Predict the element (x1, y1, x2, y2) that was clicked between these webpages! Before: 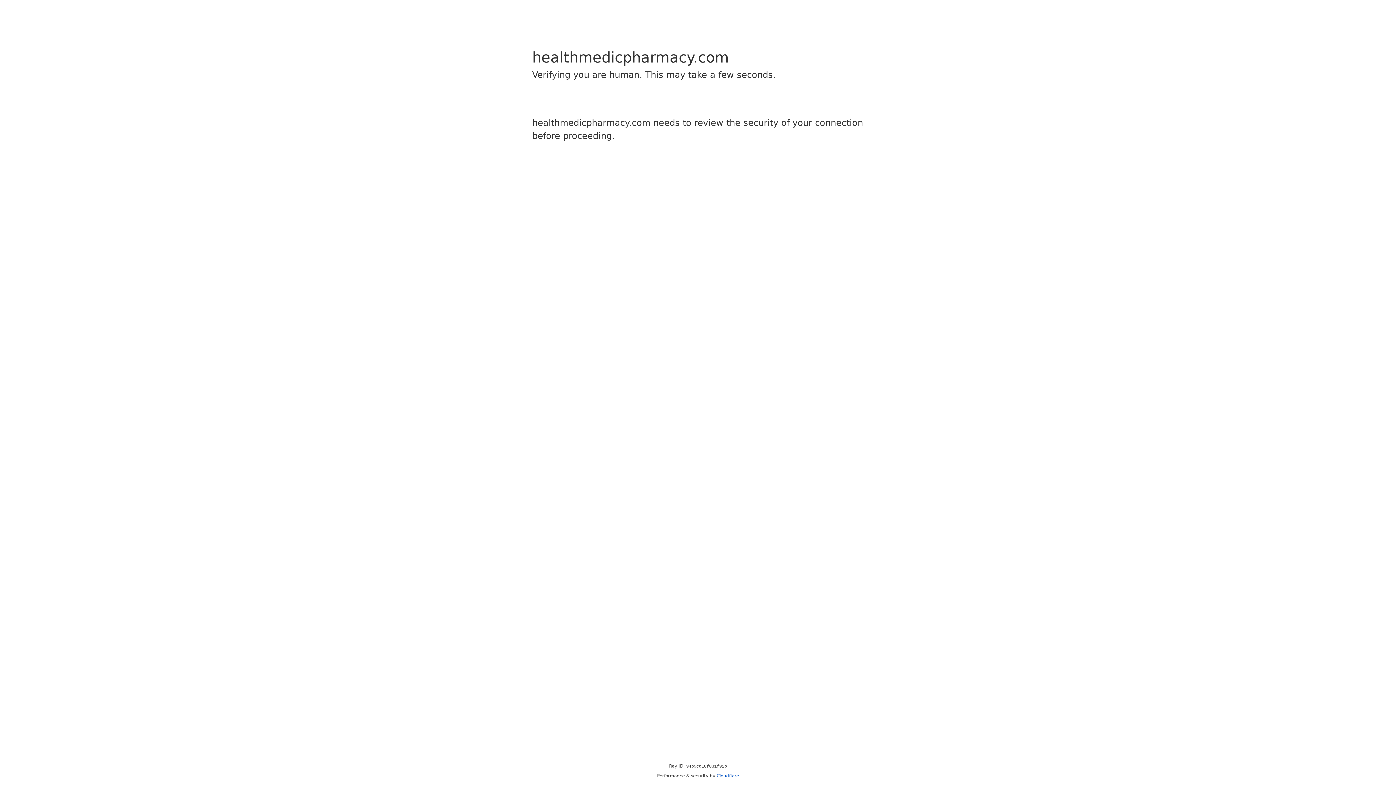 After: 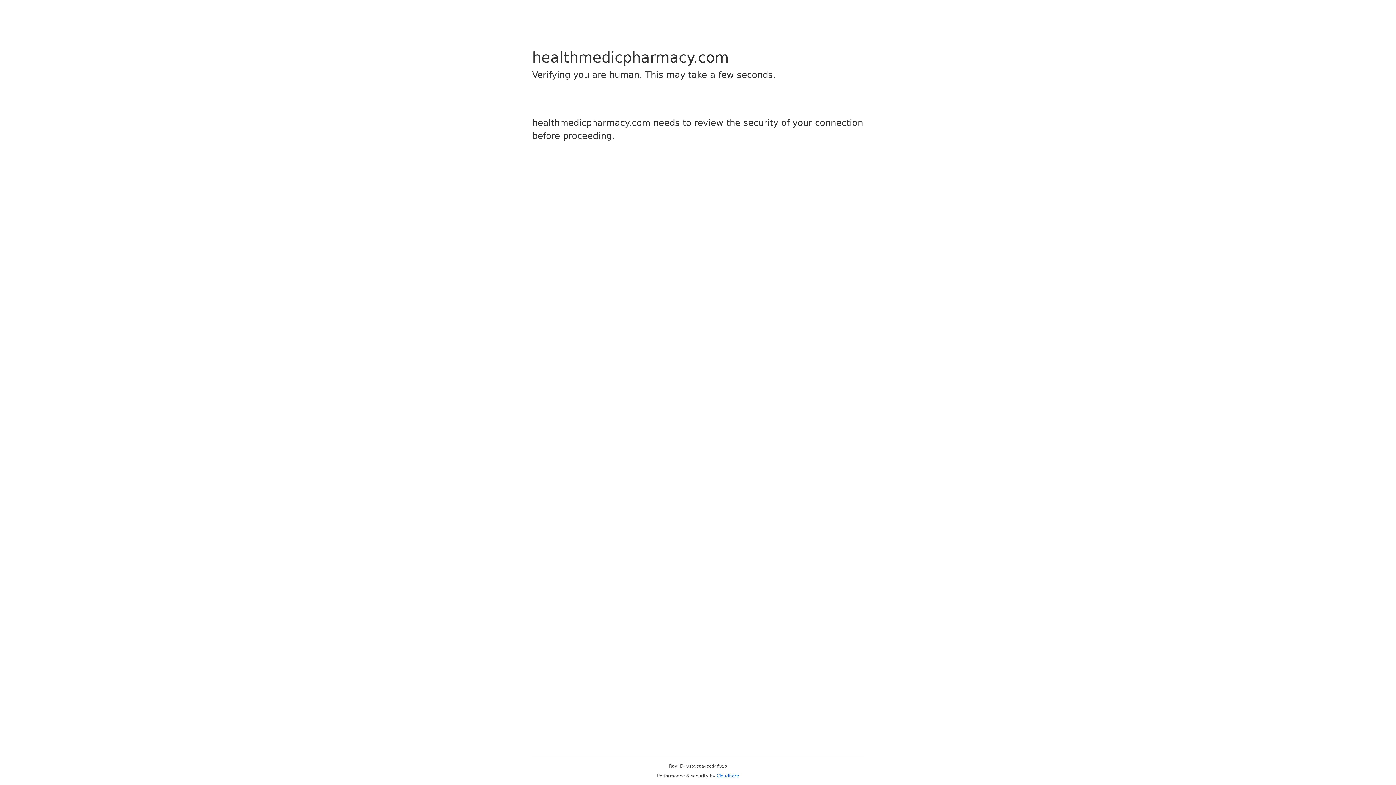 Action: label: Cloudflare bbox: (716, 773, 739, 778)